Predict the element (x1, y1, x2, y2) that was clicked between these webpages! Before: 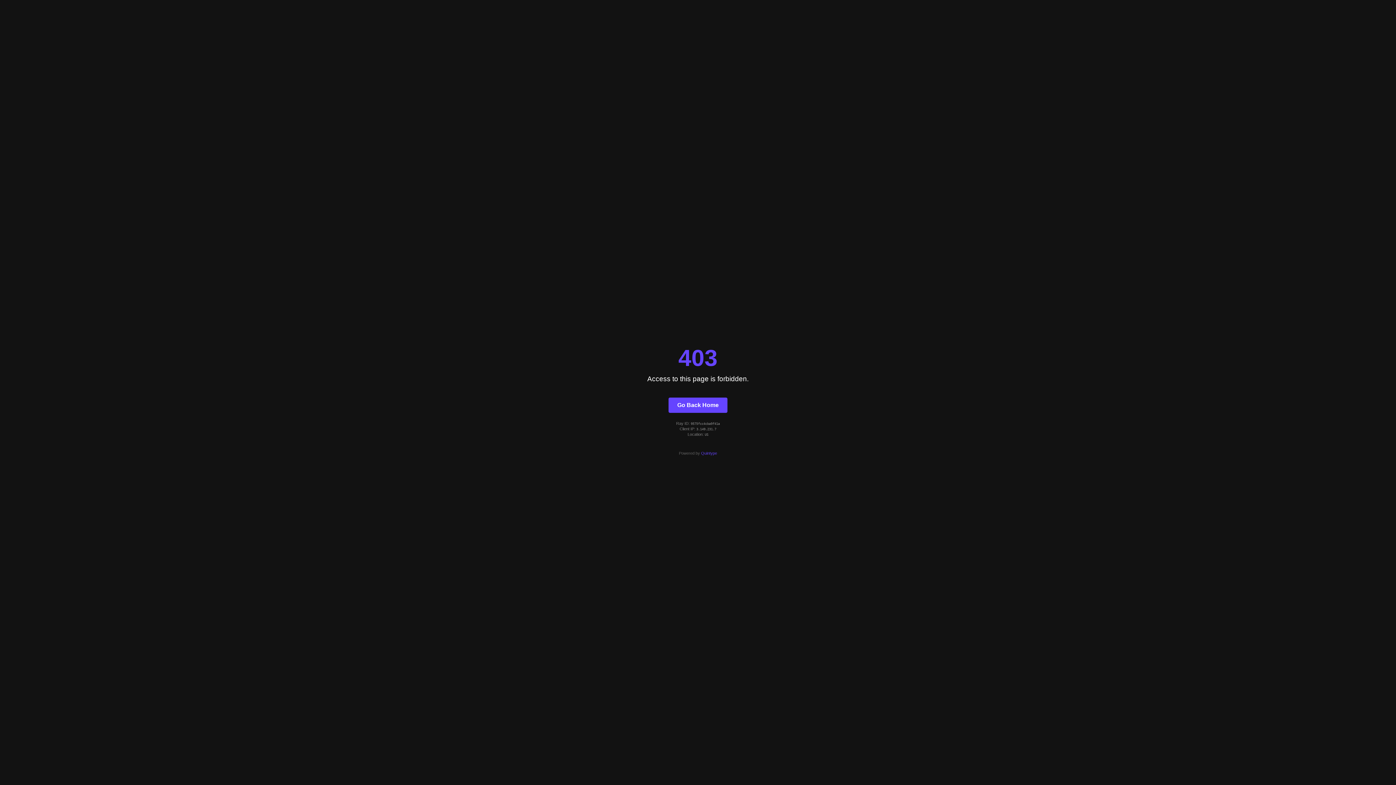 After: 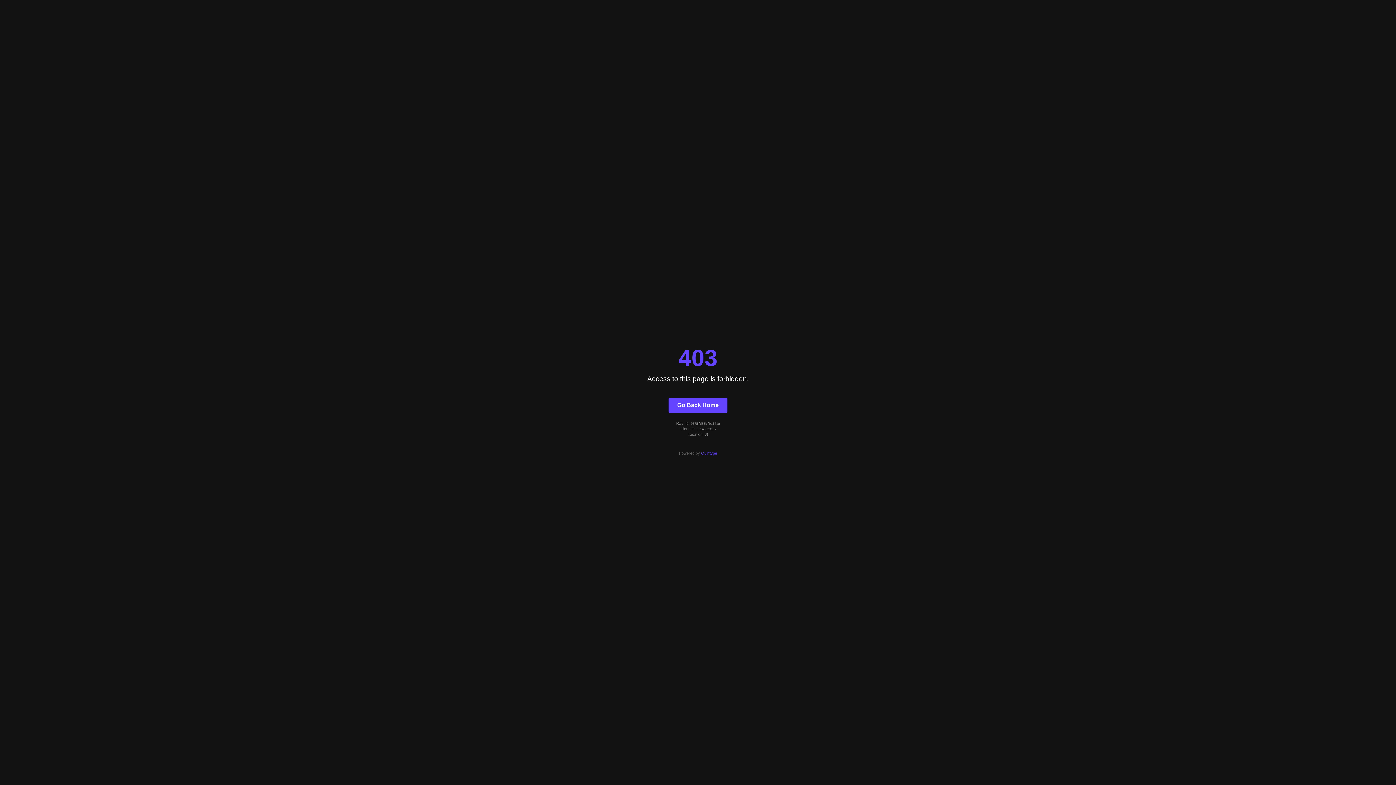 Action: label: Go Back Home bbox: (668, 397, 727, 412)